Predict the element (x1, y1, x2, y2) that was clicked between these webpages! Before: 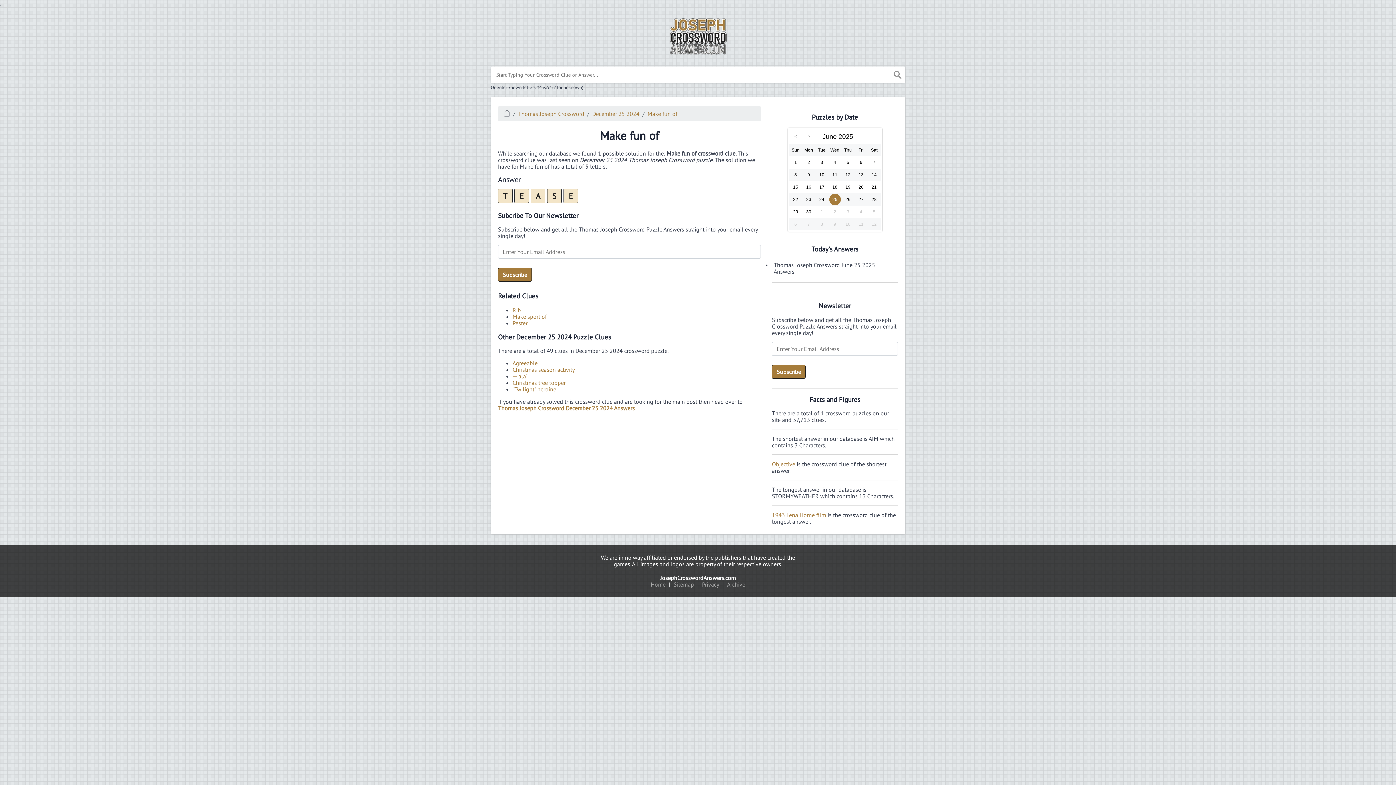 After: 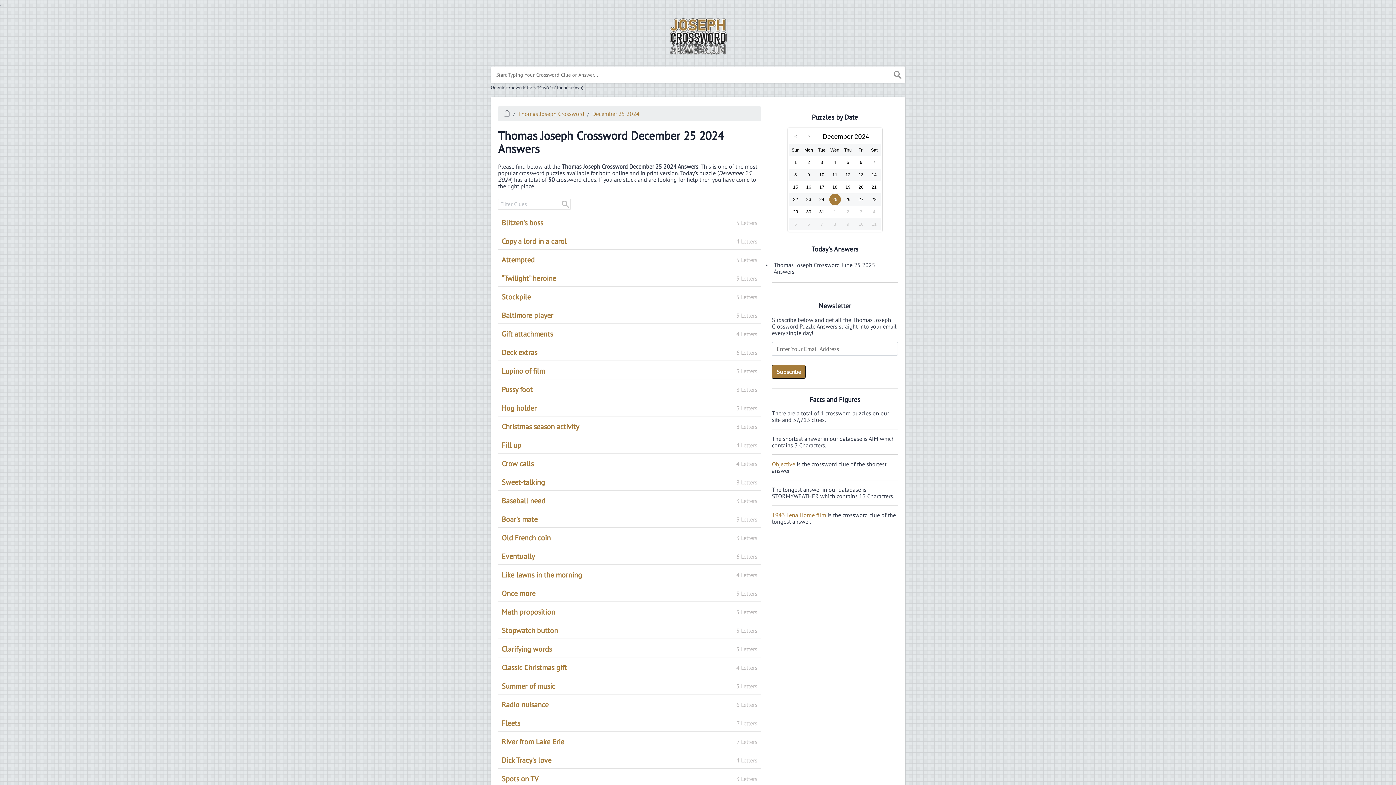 Action: bbox: (498, 404, 634, 412) label: Thomas Joseph Crossword December 25 2024 Answers